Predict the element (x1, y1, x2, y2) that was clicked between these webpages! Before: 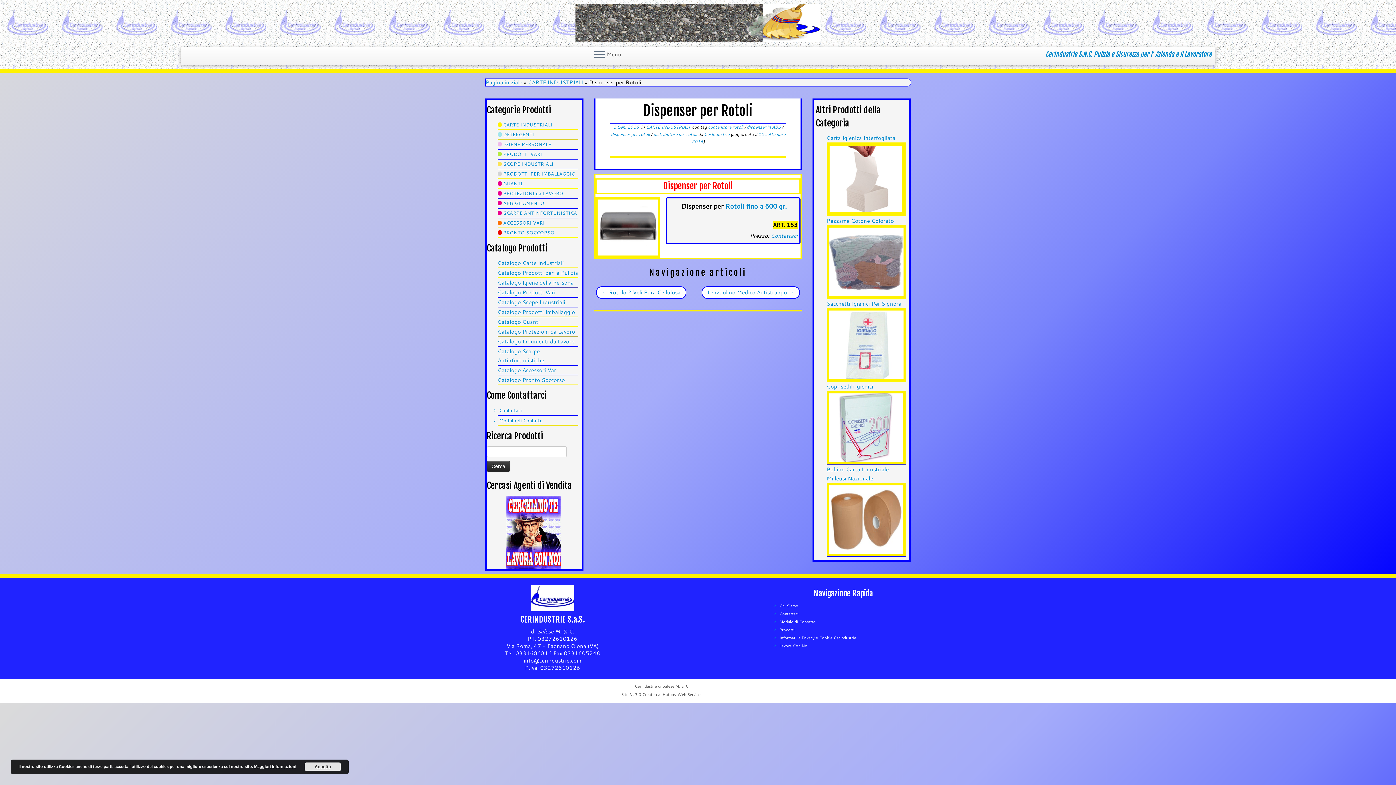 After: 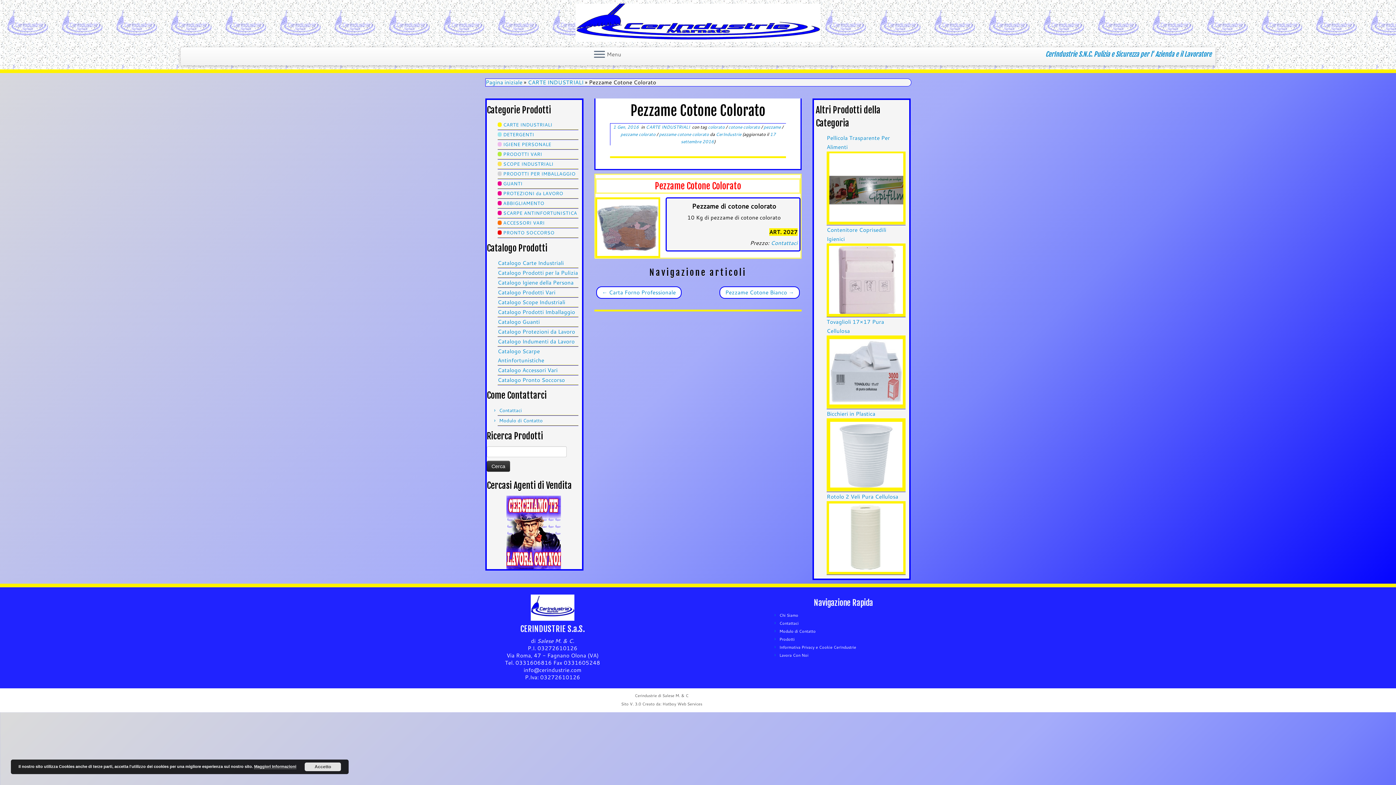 Action: bbox: (826, 257, 905, 265)